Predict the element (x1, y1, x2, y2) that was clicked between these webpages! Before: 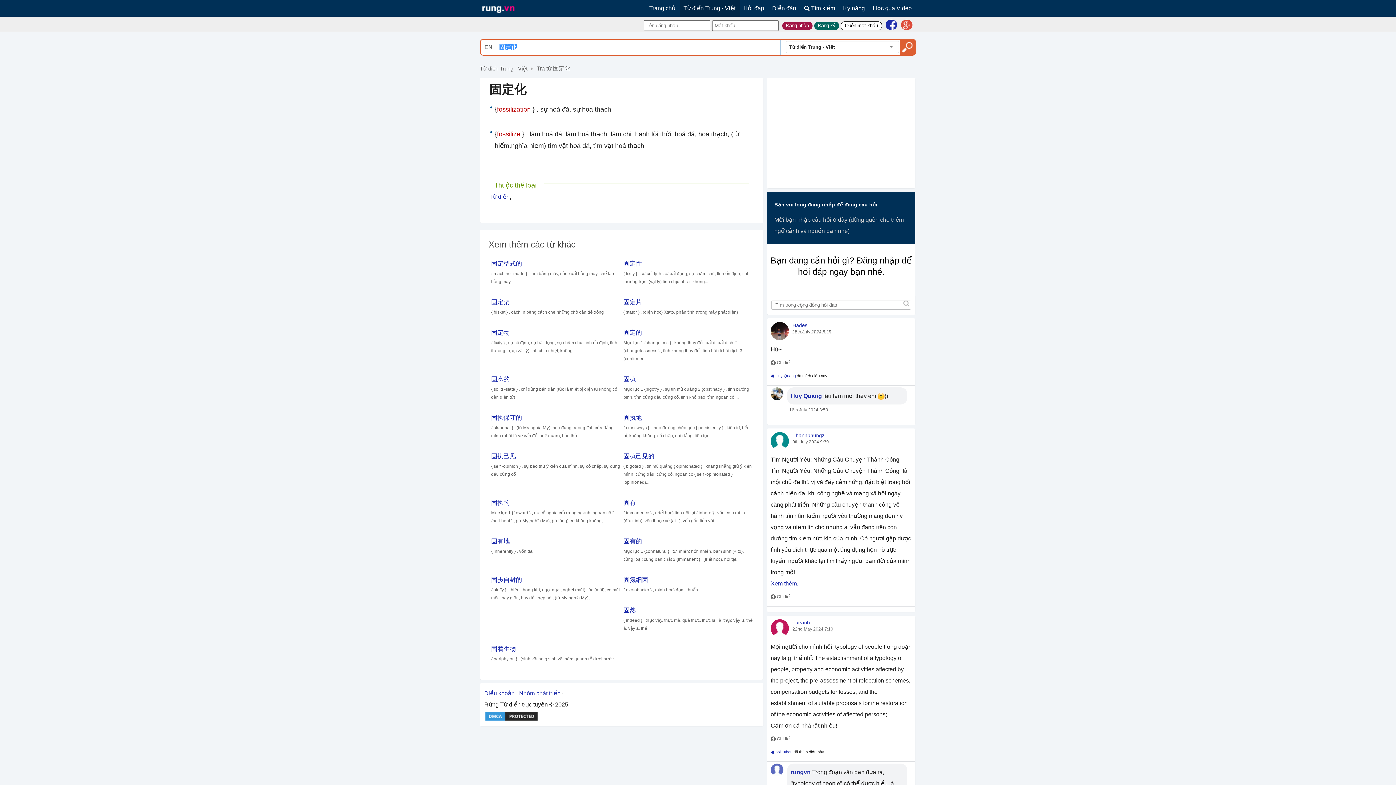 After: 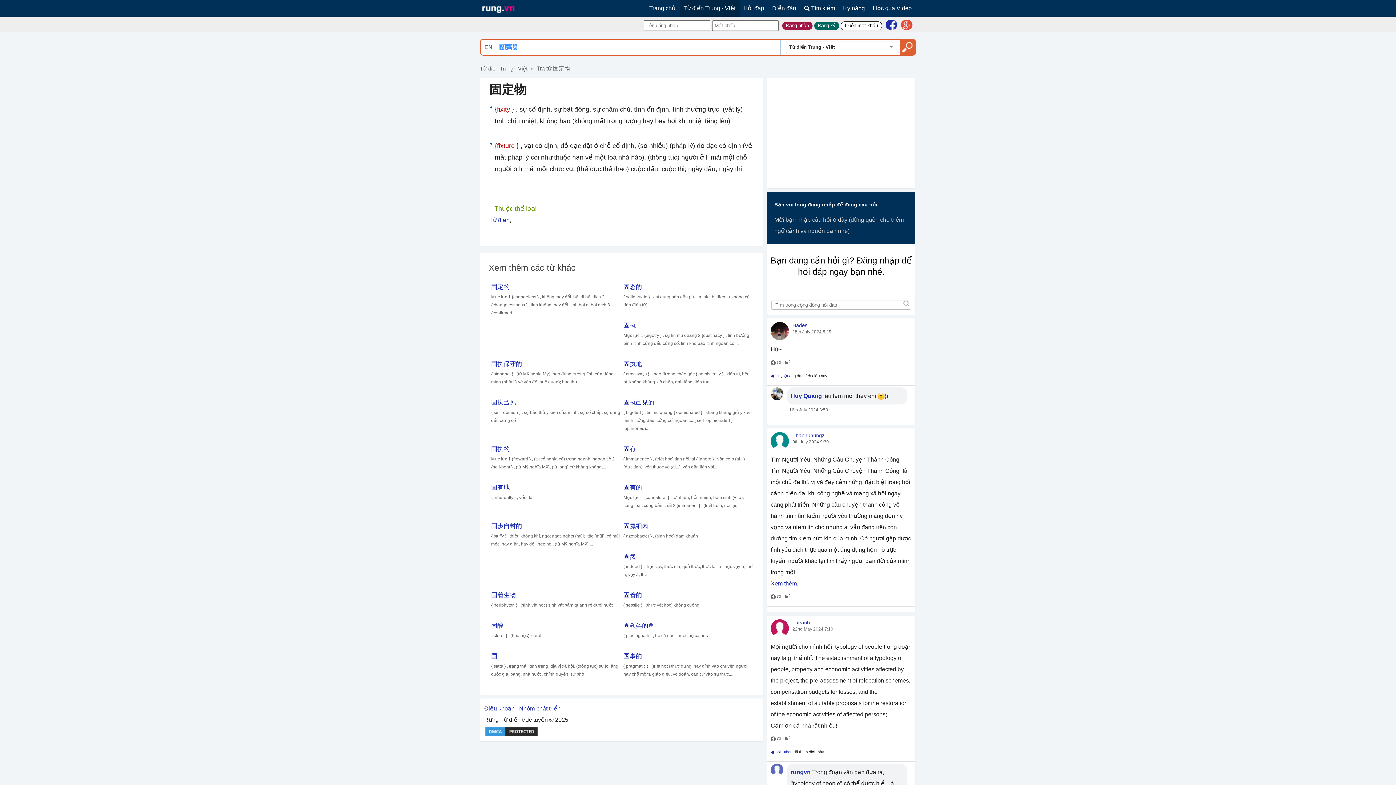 Action: bbox: (491, 329, 509, 336) label: 固定物